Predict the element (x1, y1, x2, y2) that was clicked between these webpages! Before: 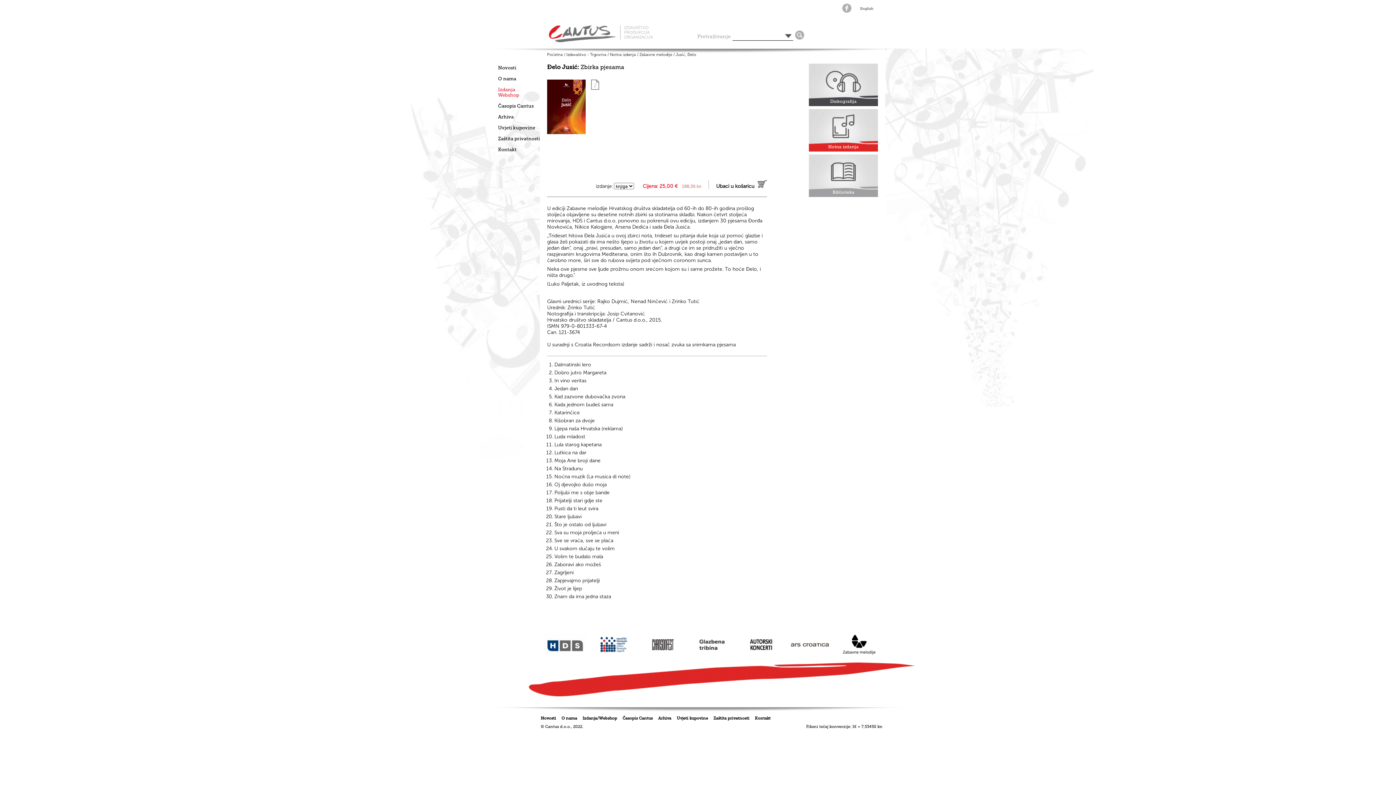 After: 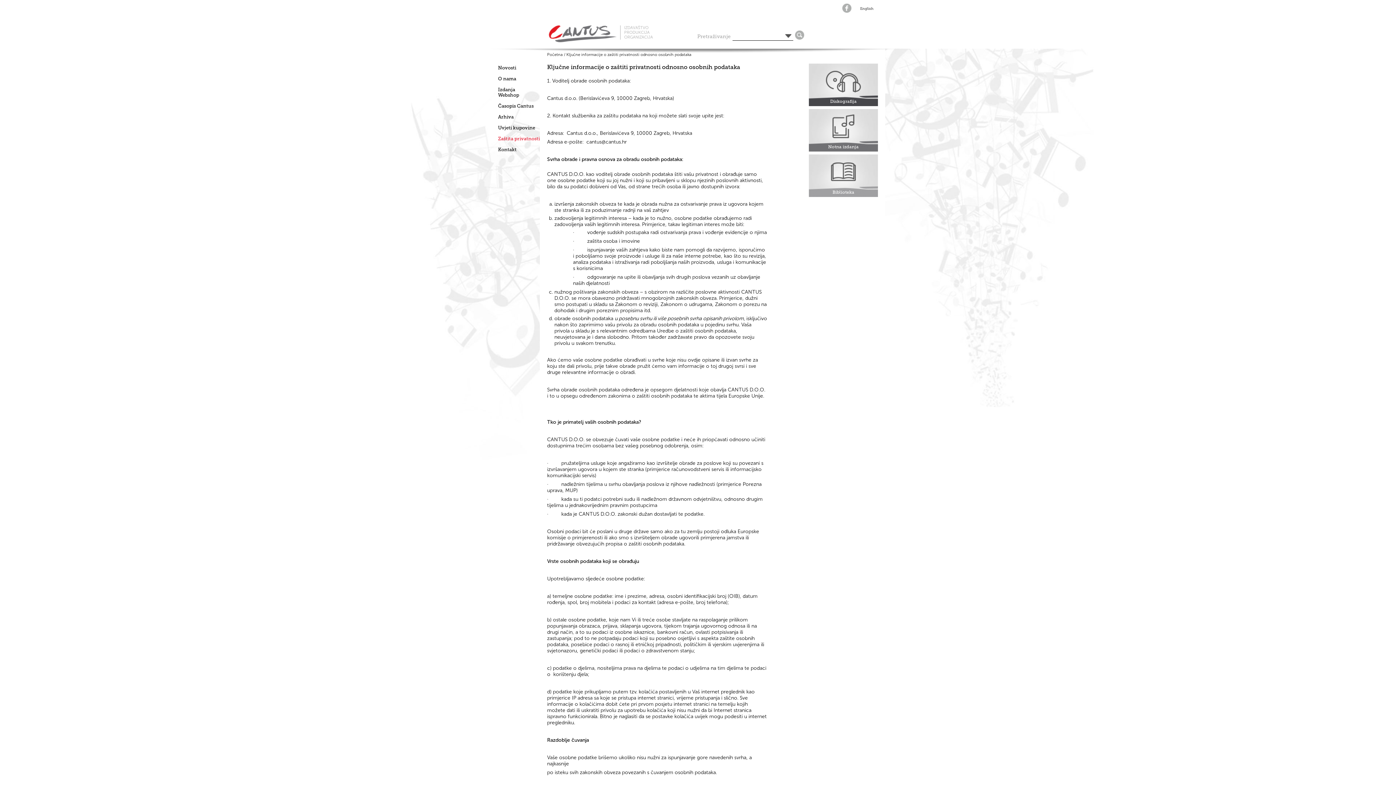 Action: bbox: (498, 136, 540, 141) label: Zaštita privatnosti